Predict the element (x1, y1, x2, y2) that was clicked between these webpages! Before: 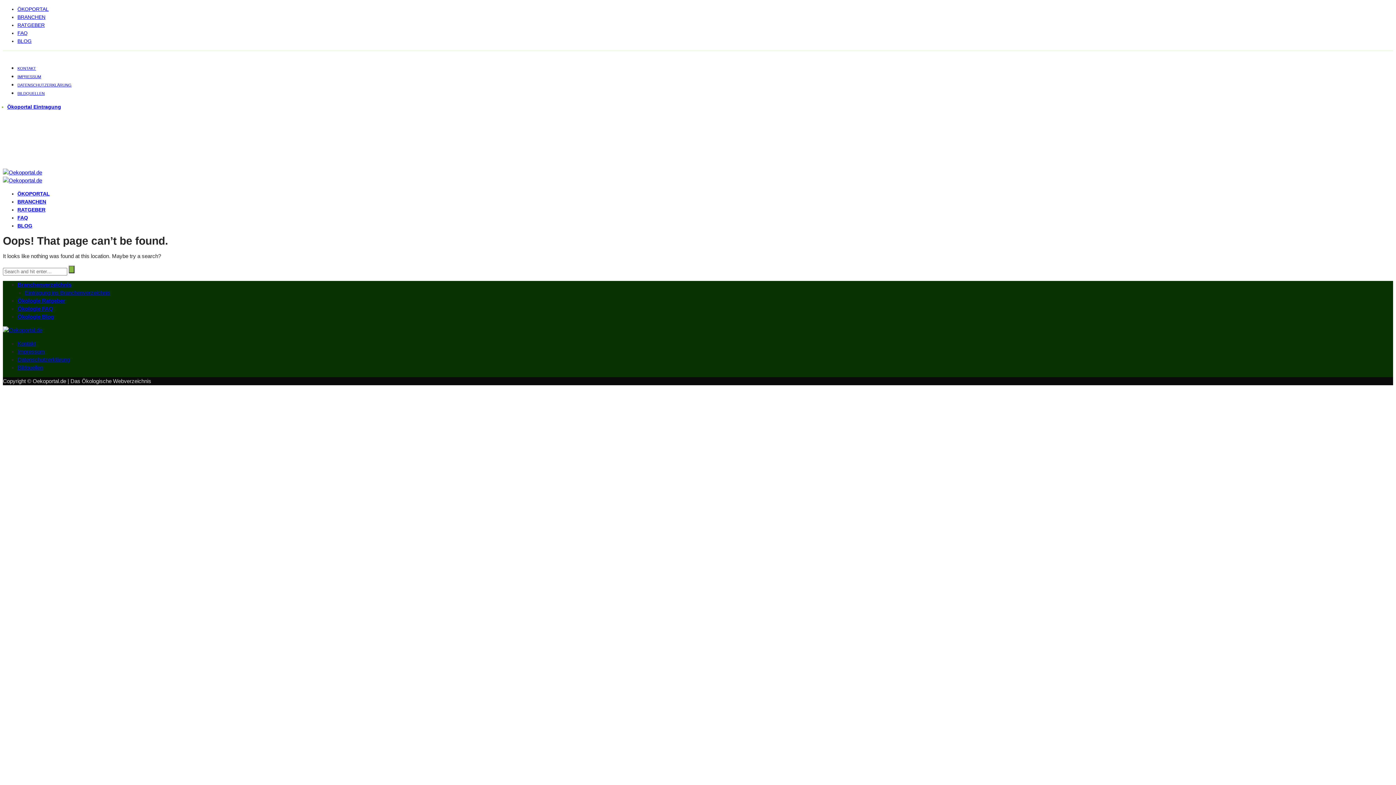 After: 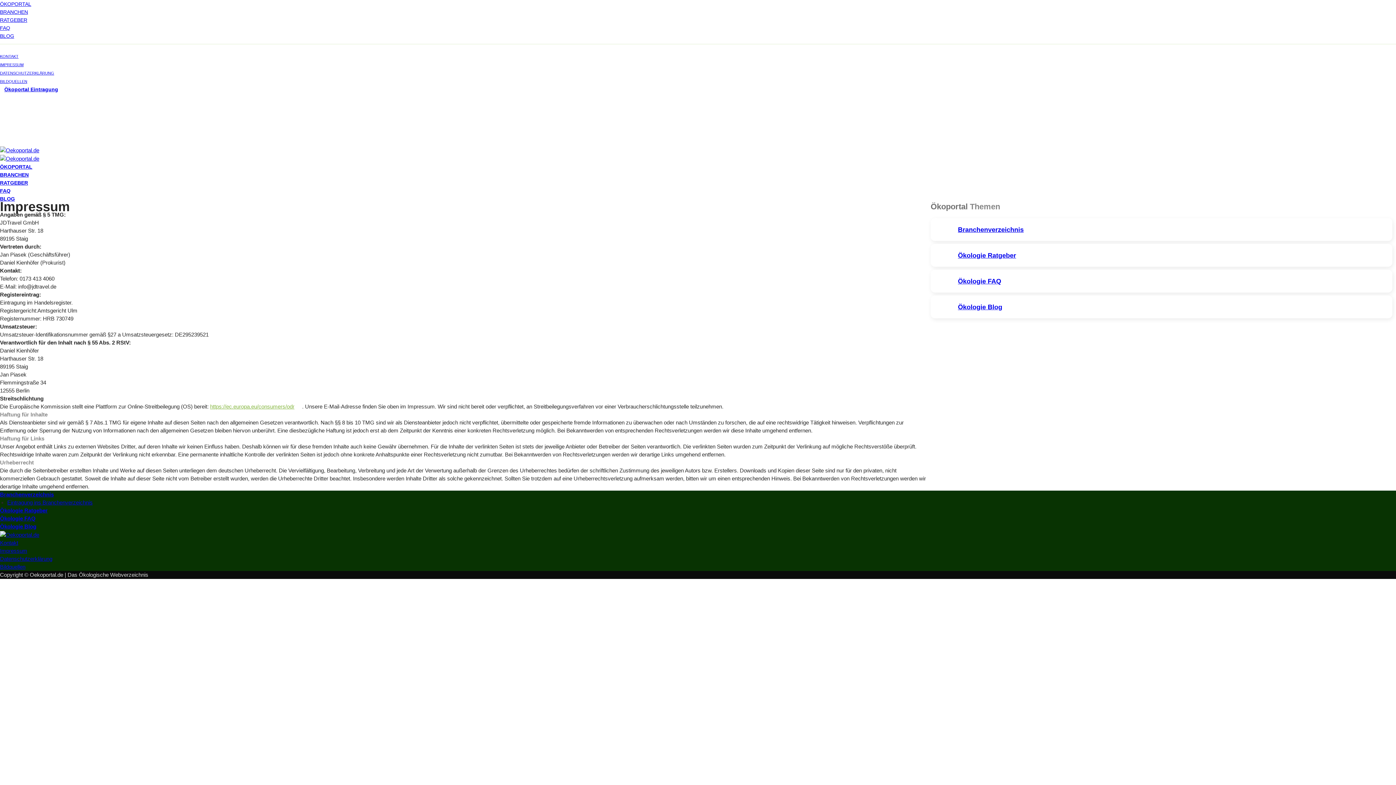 Action: label: IMPRESSUM bbox: (17, 74, 41, 78)